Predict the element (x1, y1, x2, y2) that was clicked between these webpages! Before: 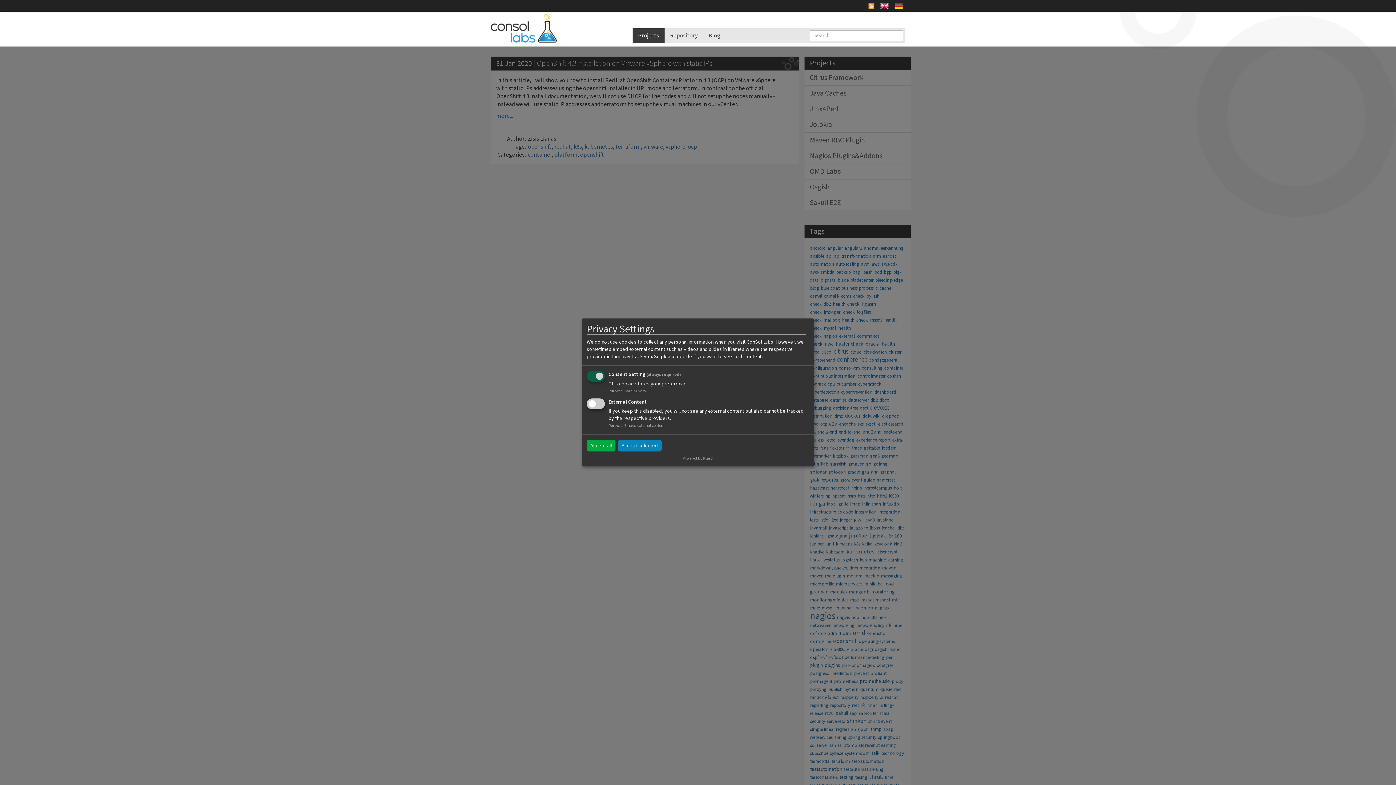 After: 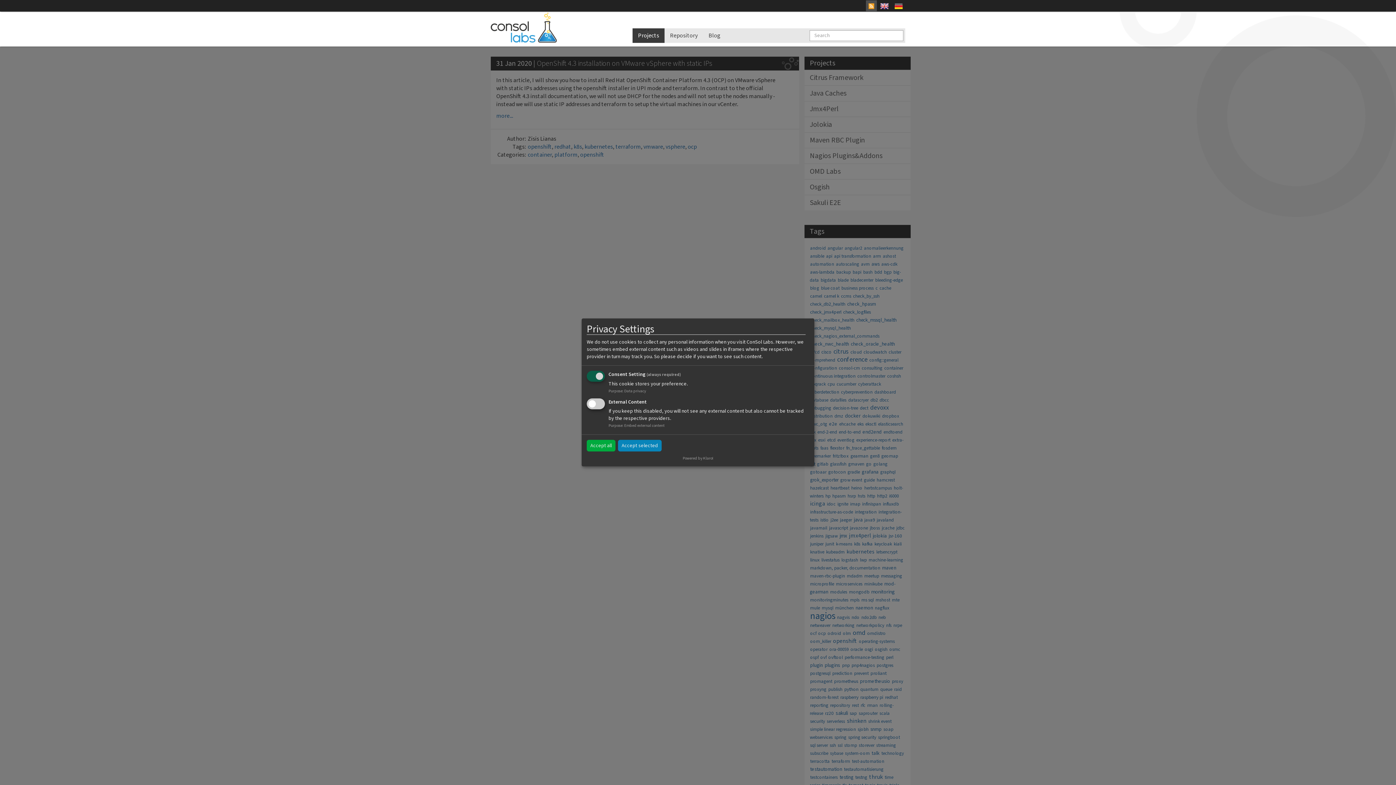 Action: bbox: (866, 0, 877, 11)